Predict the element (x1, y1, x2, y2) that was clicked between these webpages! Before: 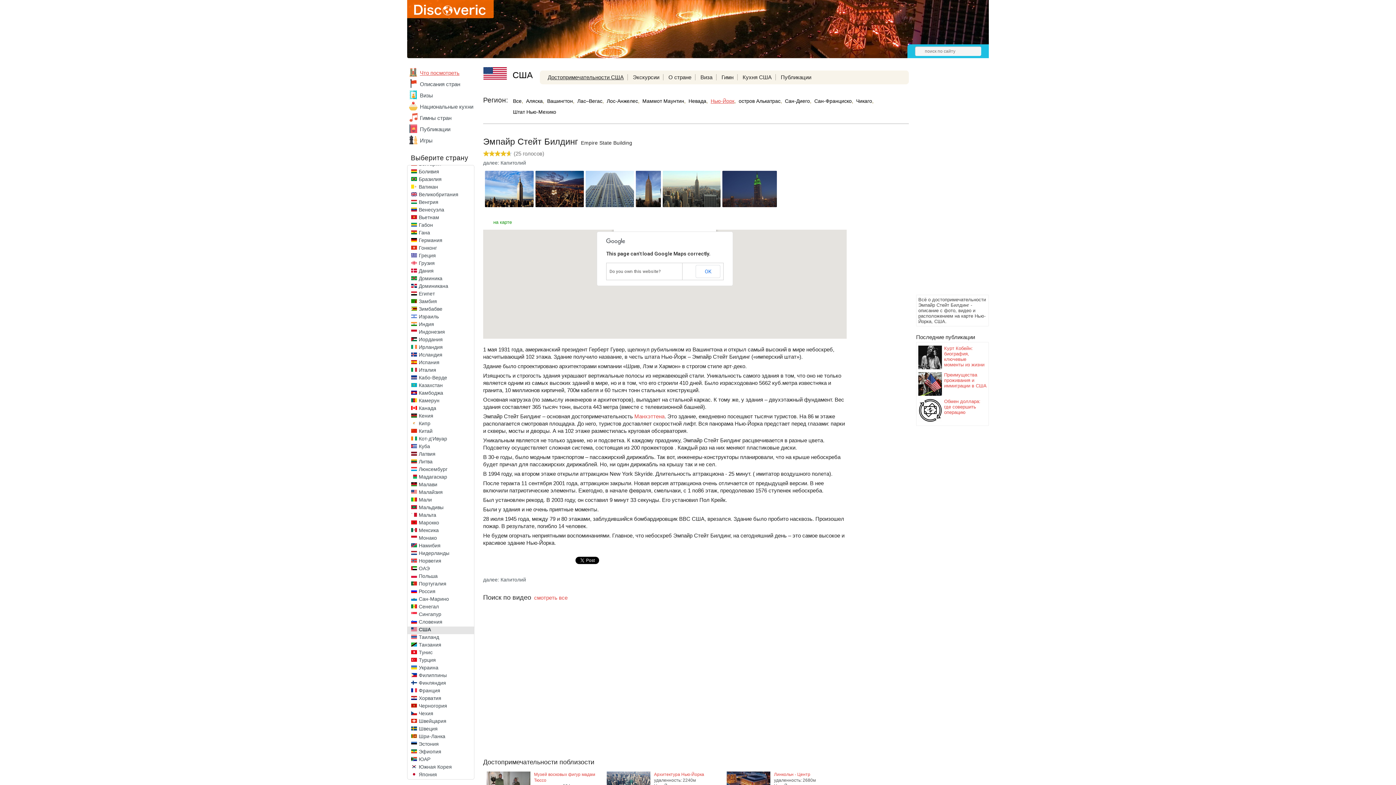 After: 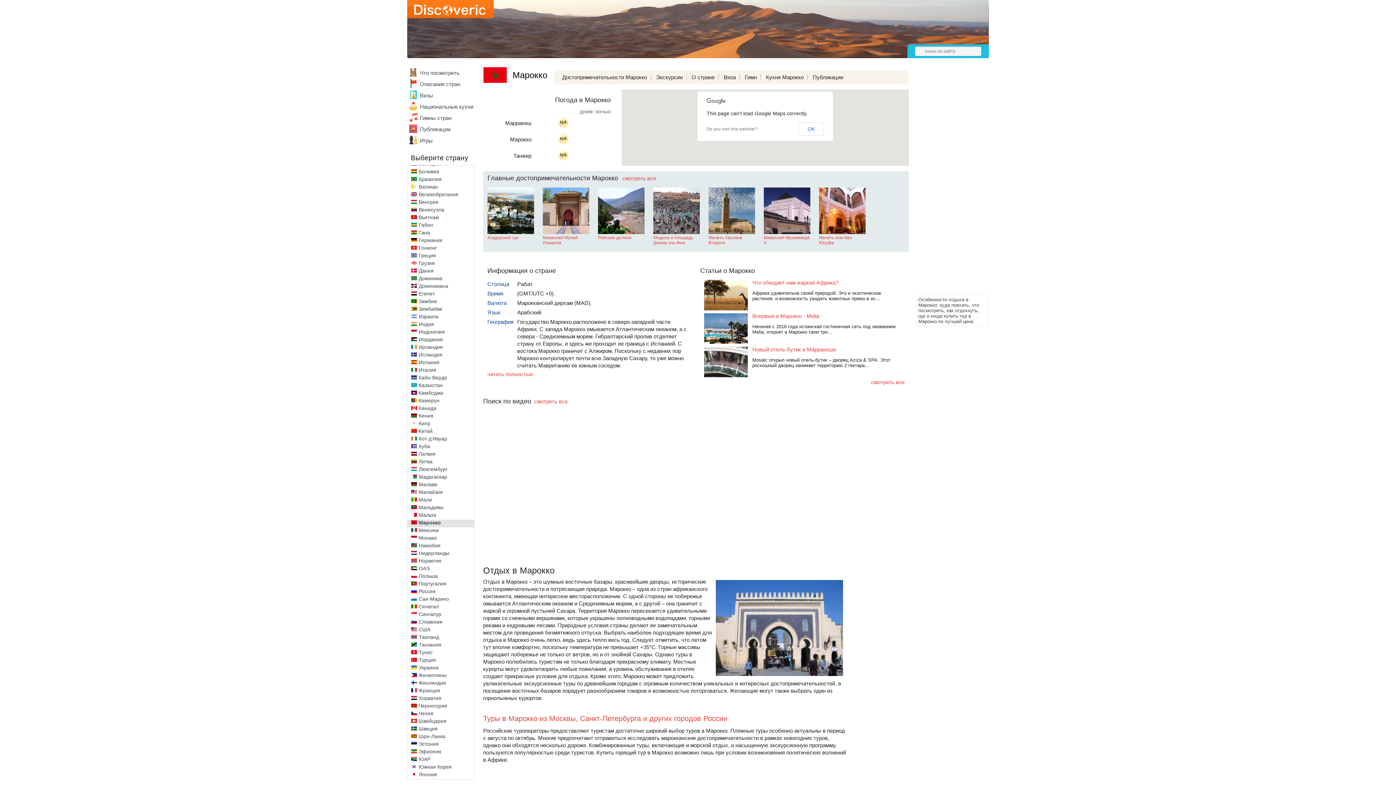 Action: label: Марокко bbox: (418, 520, 439, 525)